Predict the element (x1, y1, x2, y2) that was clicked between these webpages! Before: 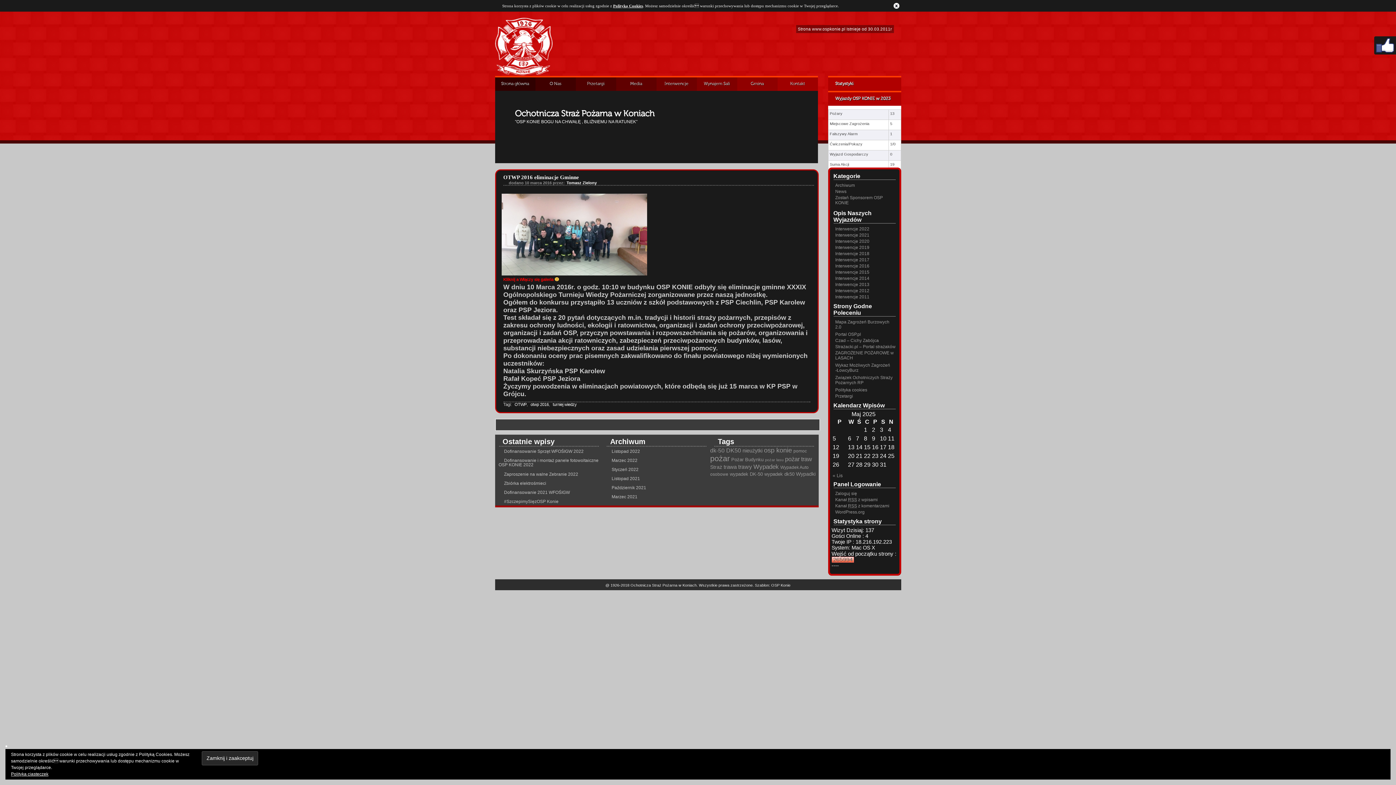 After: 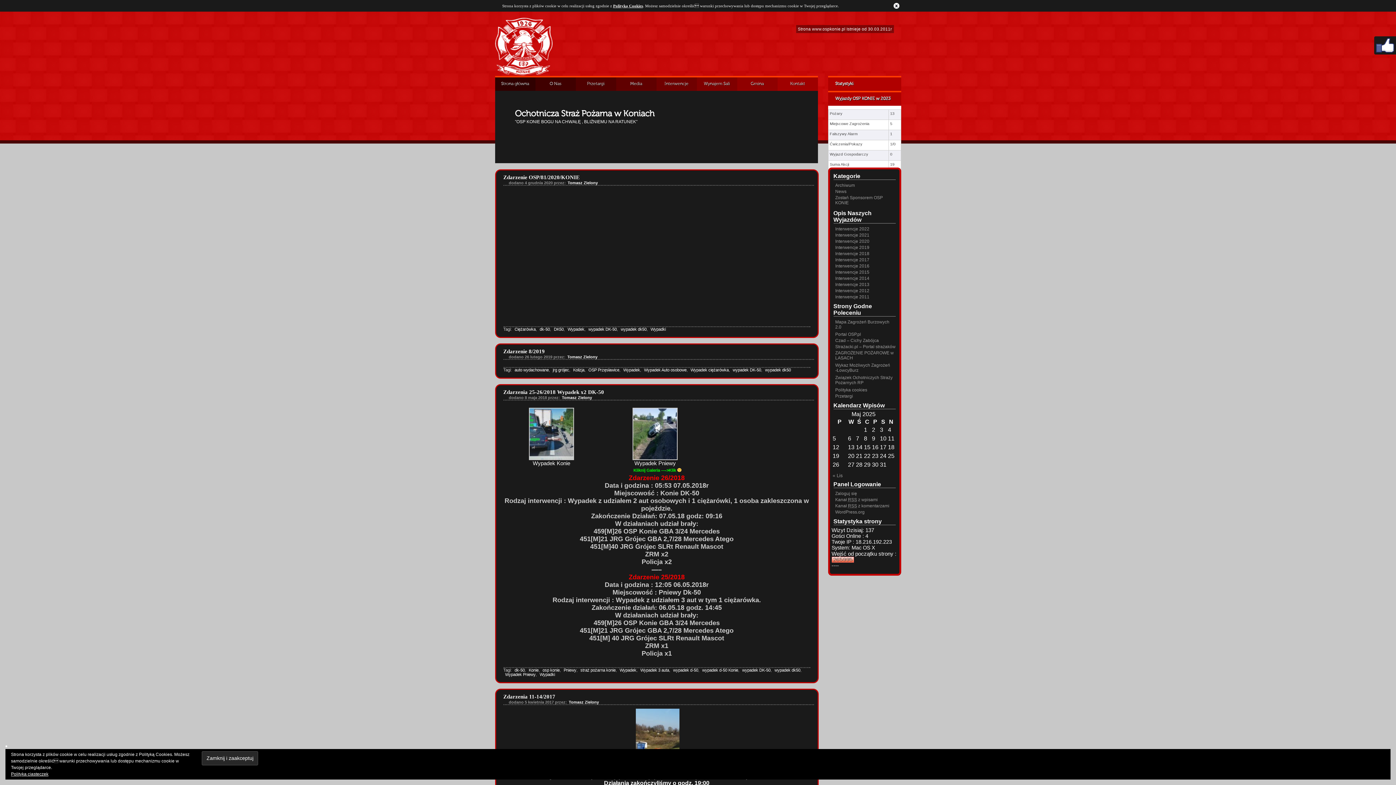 Action: label: wypadek dk50 (25 pozycji) bbox: (764, 471, 794, 477)